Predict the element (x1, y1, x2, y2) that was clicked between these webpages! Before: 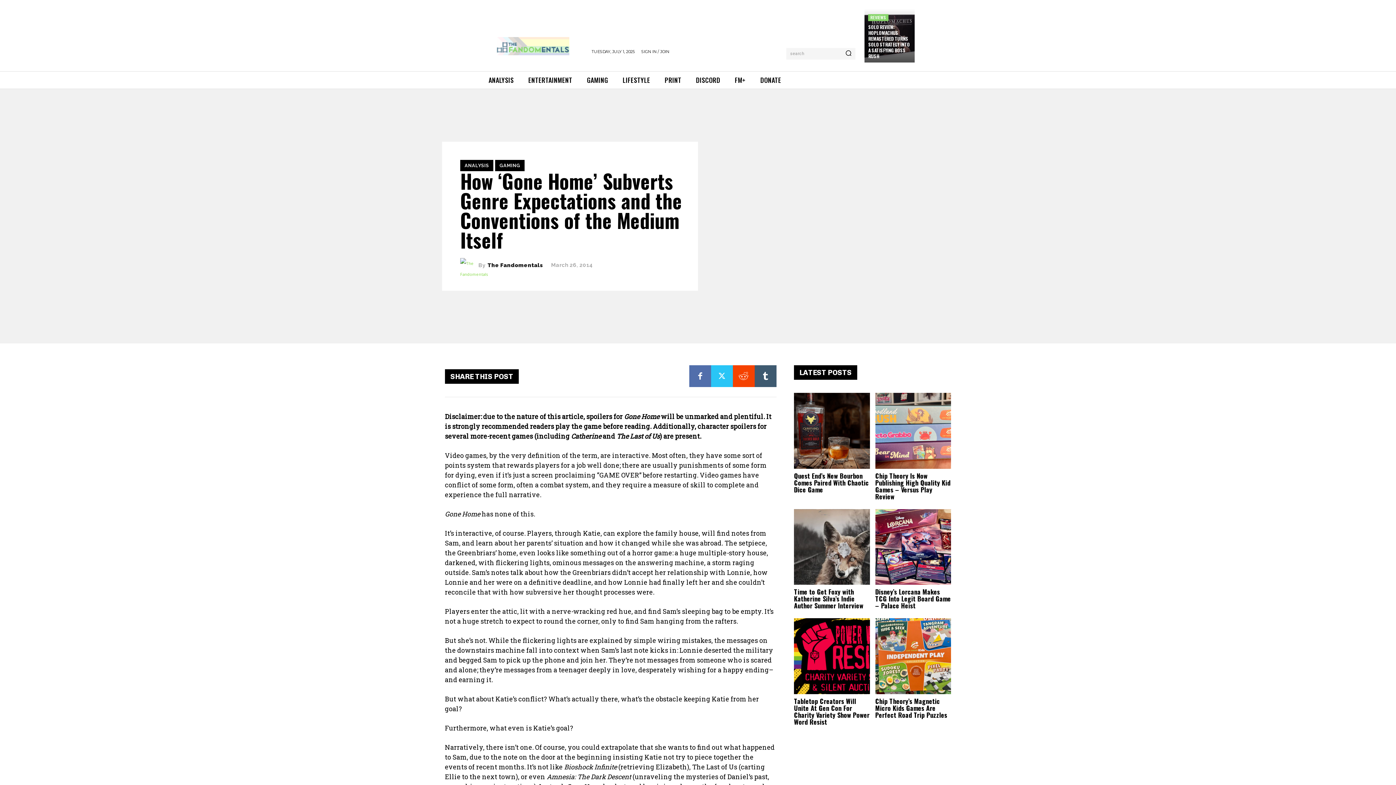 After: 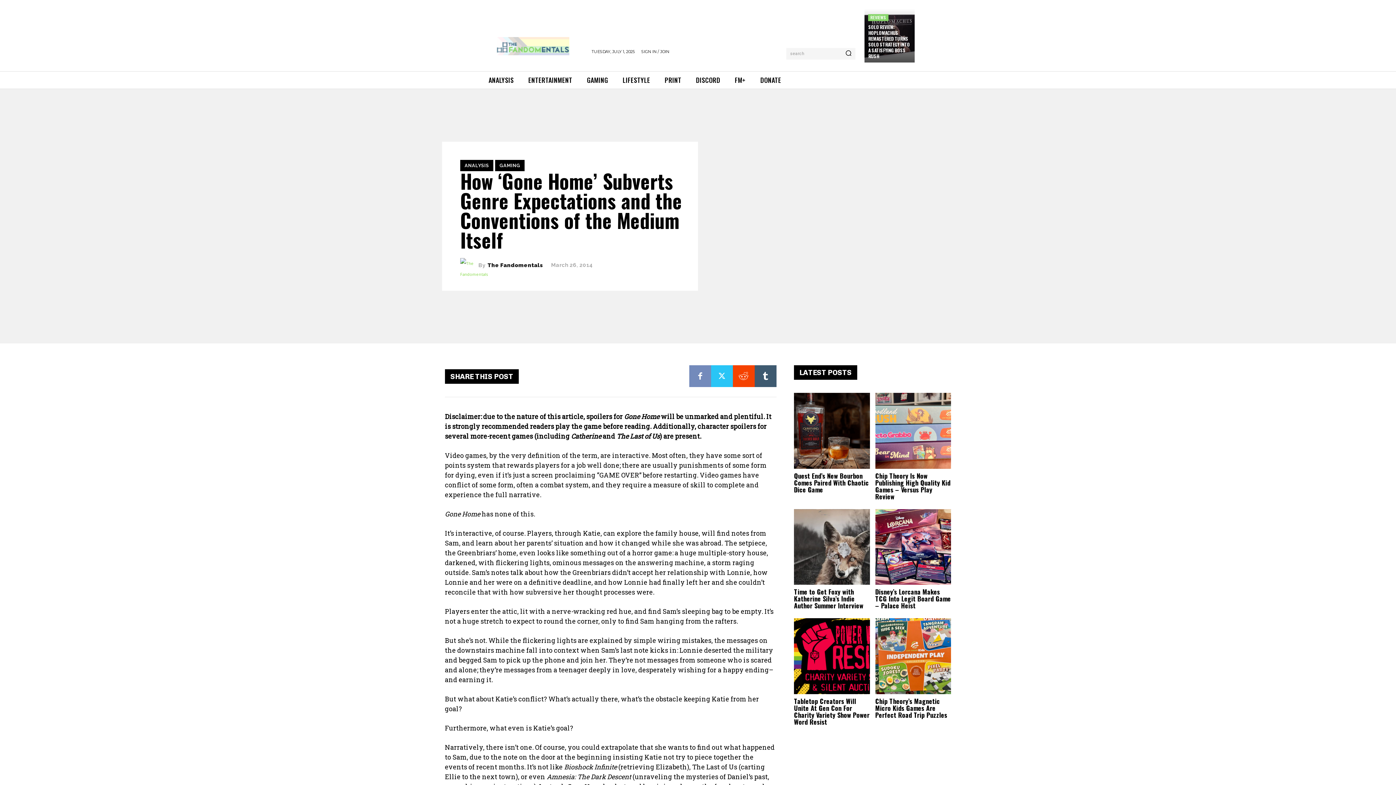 Action: bbox: (689, 365, 711, 387)